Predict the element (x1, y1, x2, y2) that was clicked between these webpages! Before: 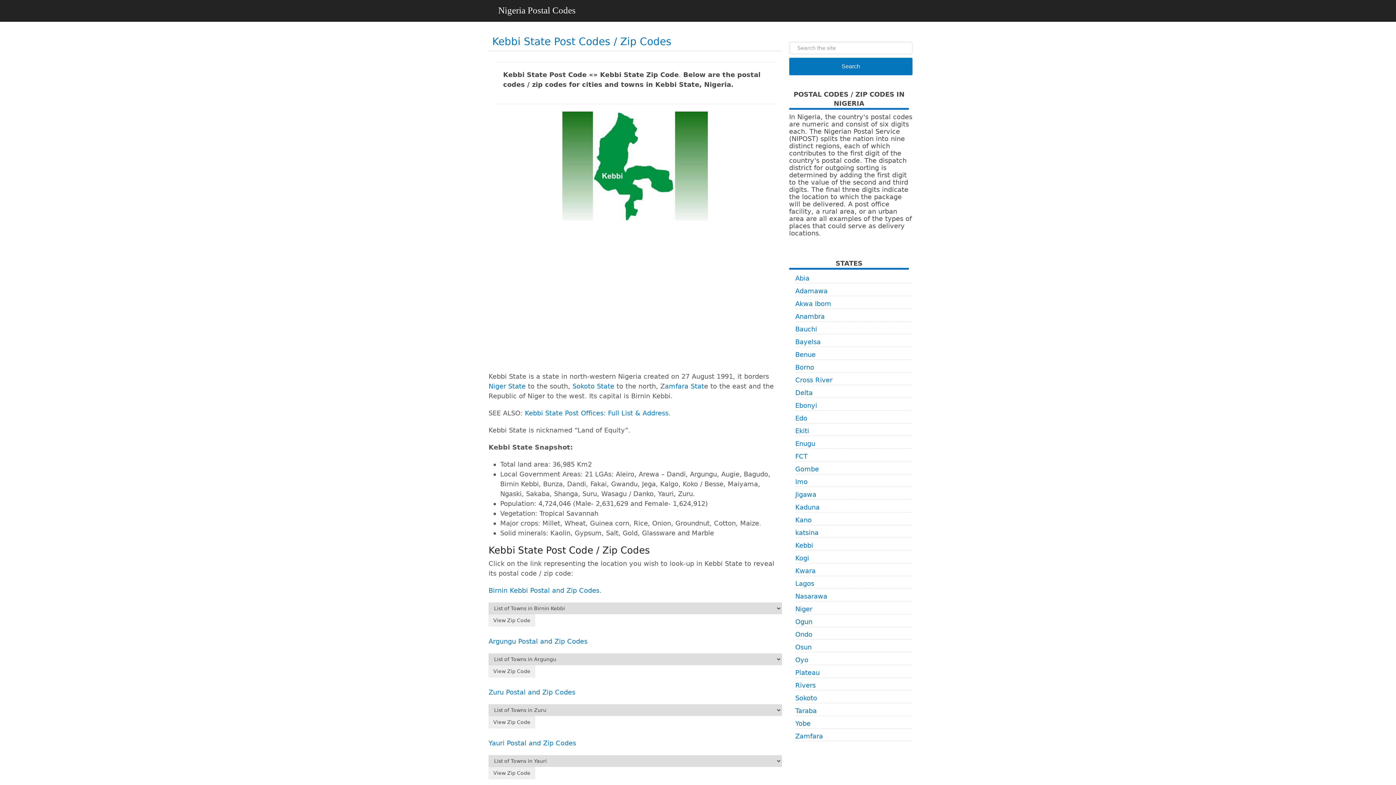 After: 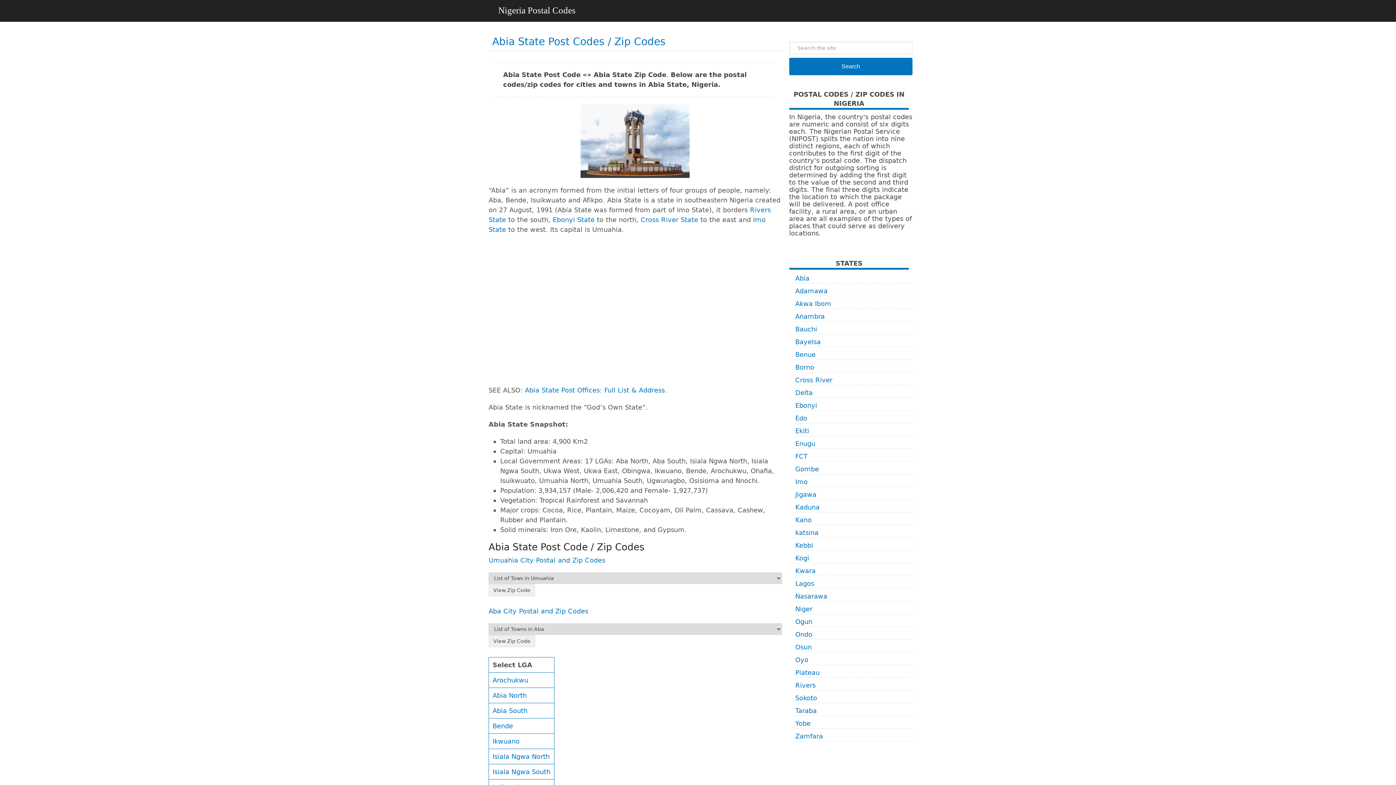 Action: bbox: (795, 274, 809, 282) label: Abia